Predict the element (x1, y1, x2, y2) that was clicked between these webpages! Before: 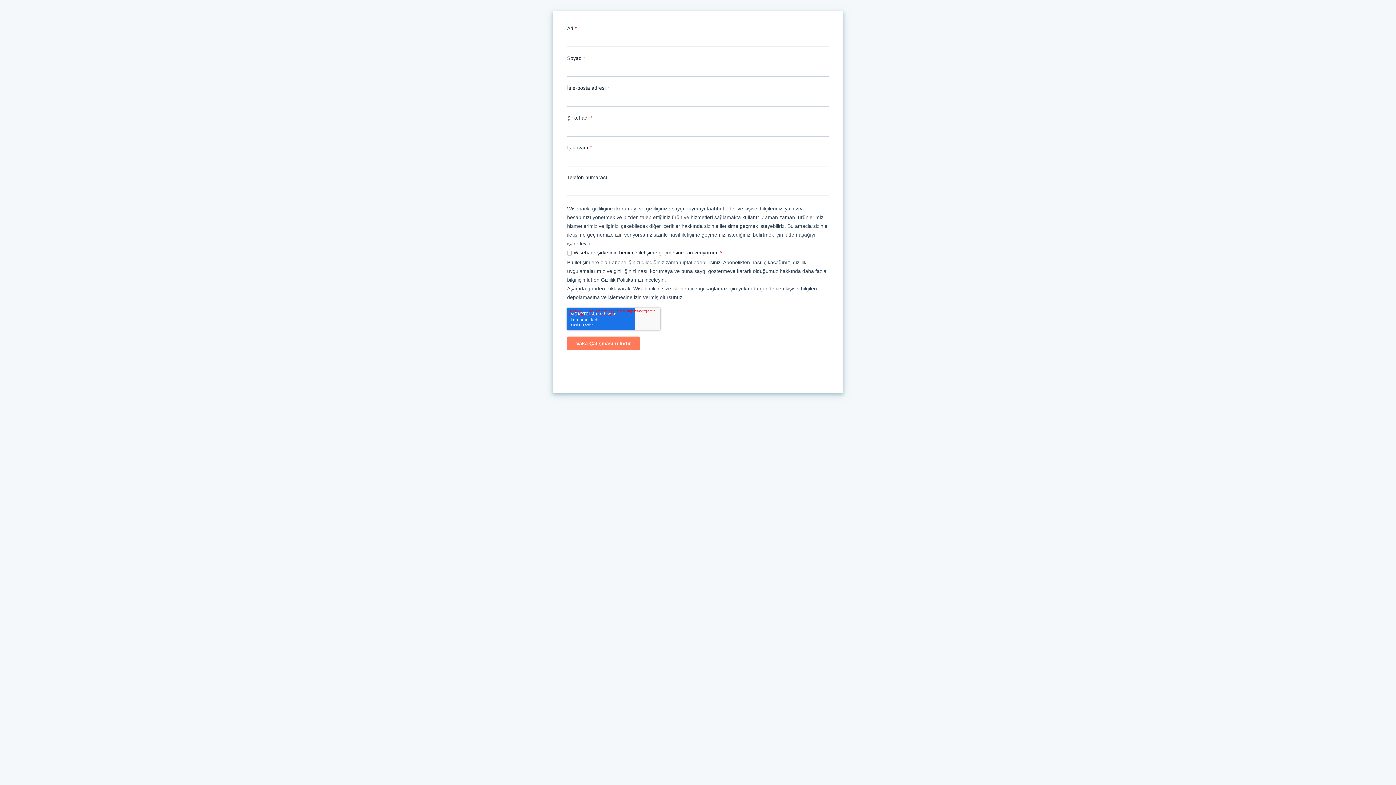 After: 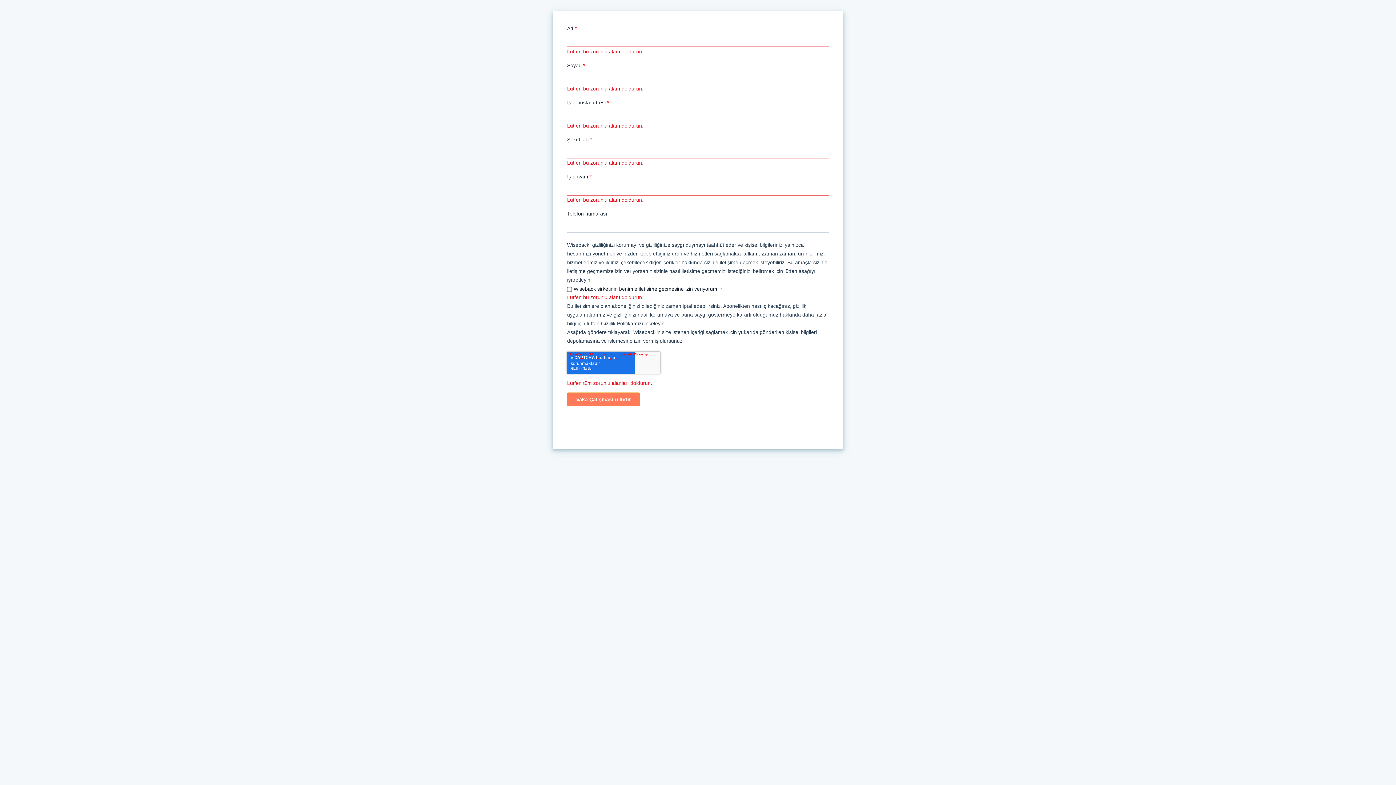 Action: bbox: (567, 336, 640, 350) label: Vaka Çalışmasını İndir